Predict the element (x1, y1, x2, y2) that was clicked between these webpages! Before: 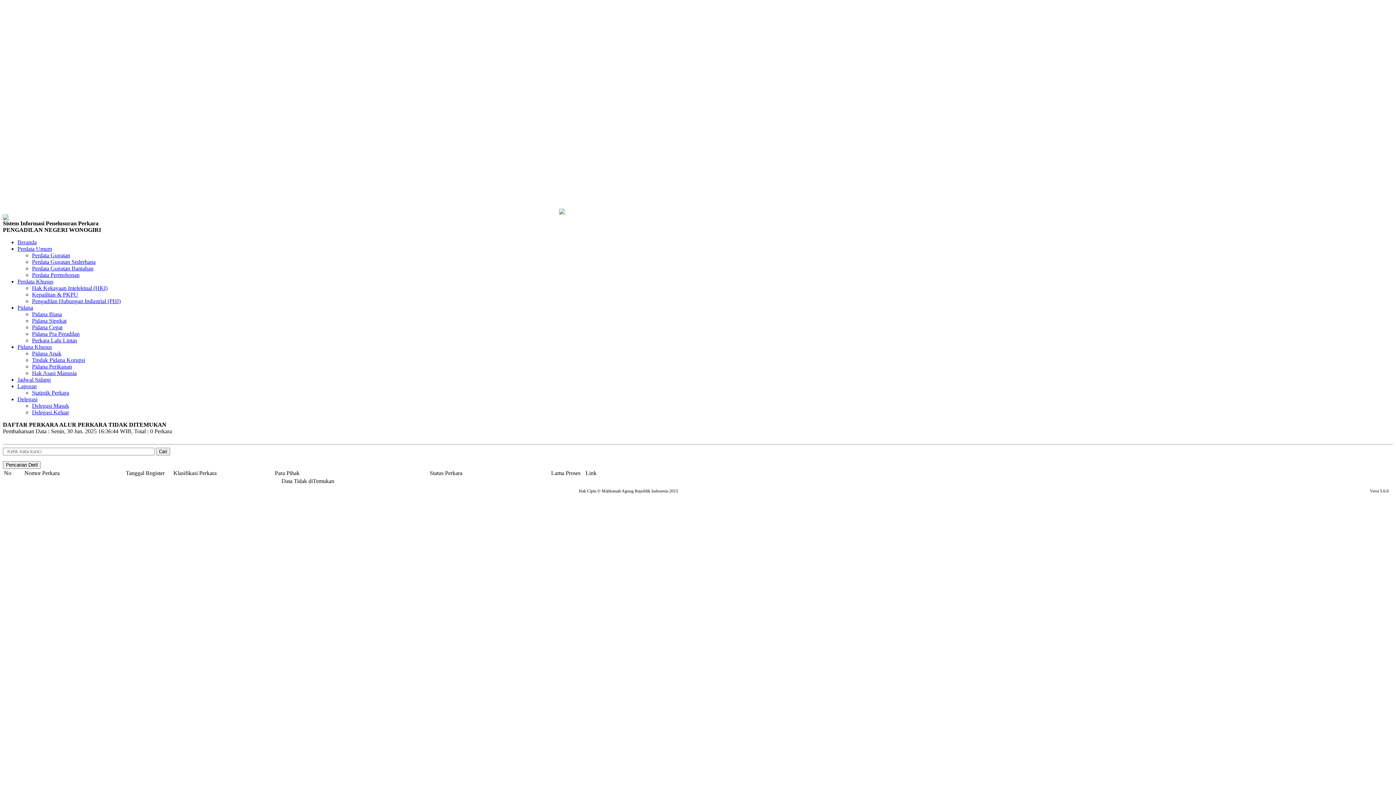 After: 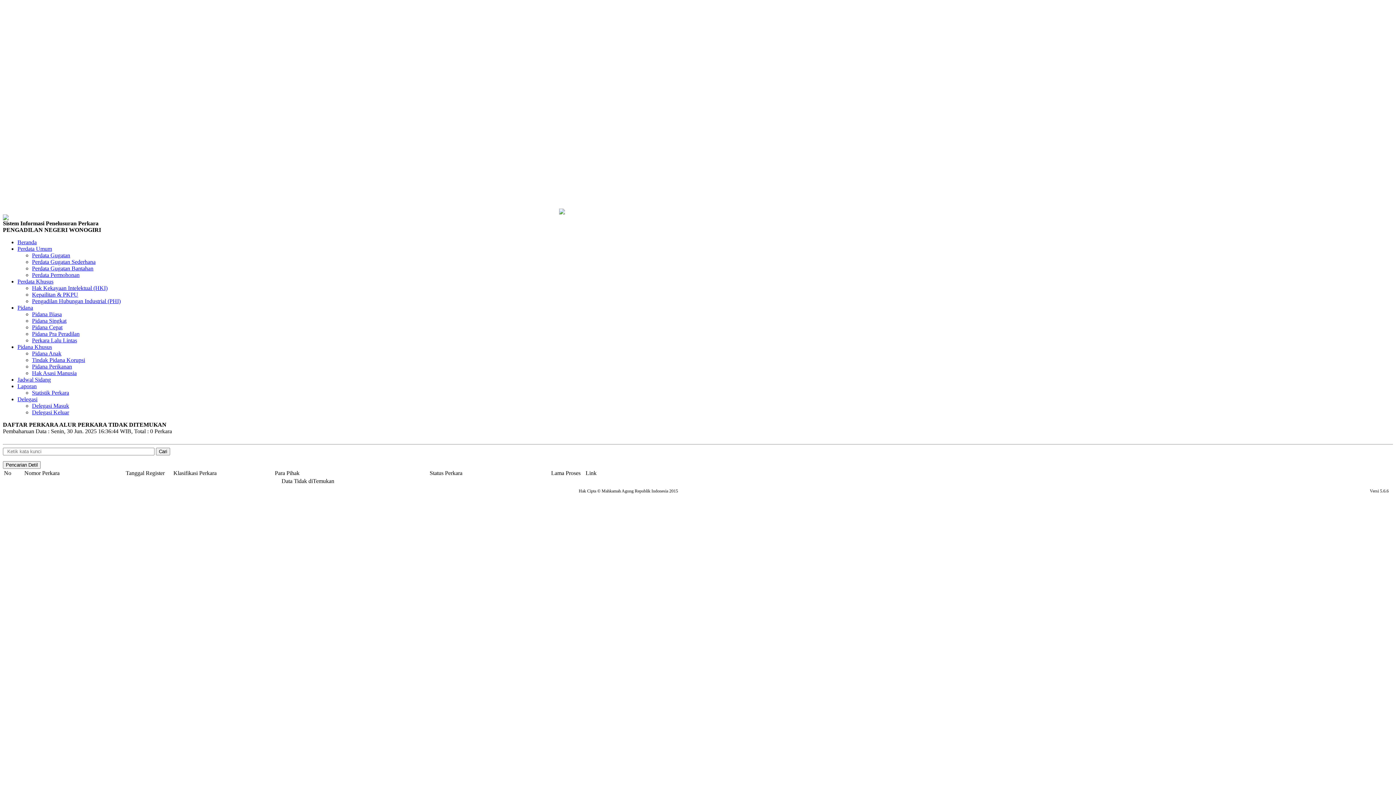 Action: bbox: (17, 383, 36, 389) label: Laporan